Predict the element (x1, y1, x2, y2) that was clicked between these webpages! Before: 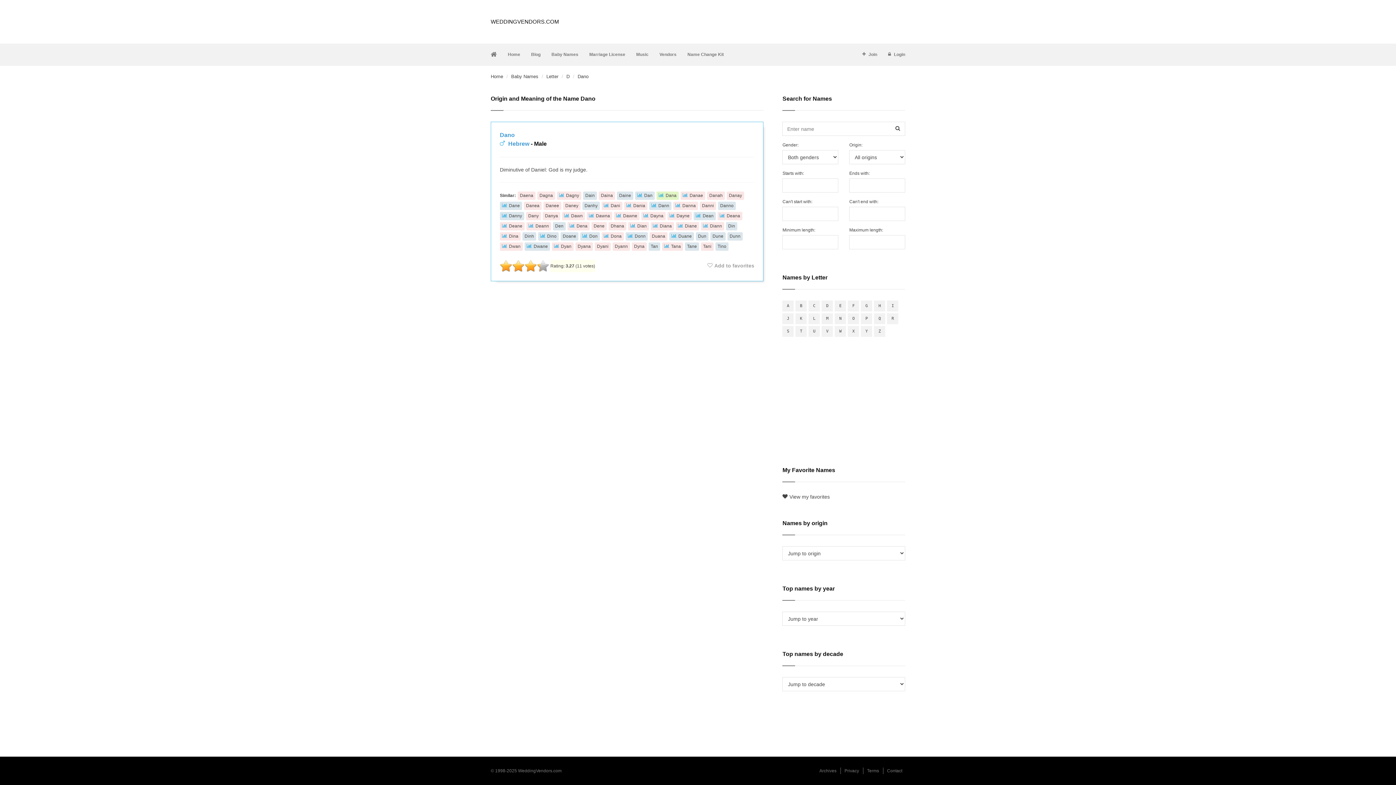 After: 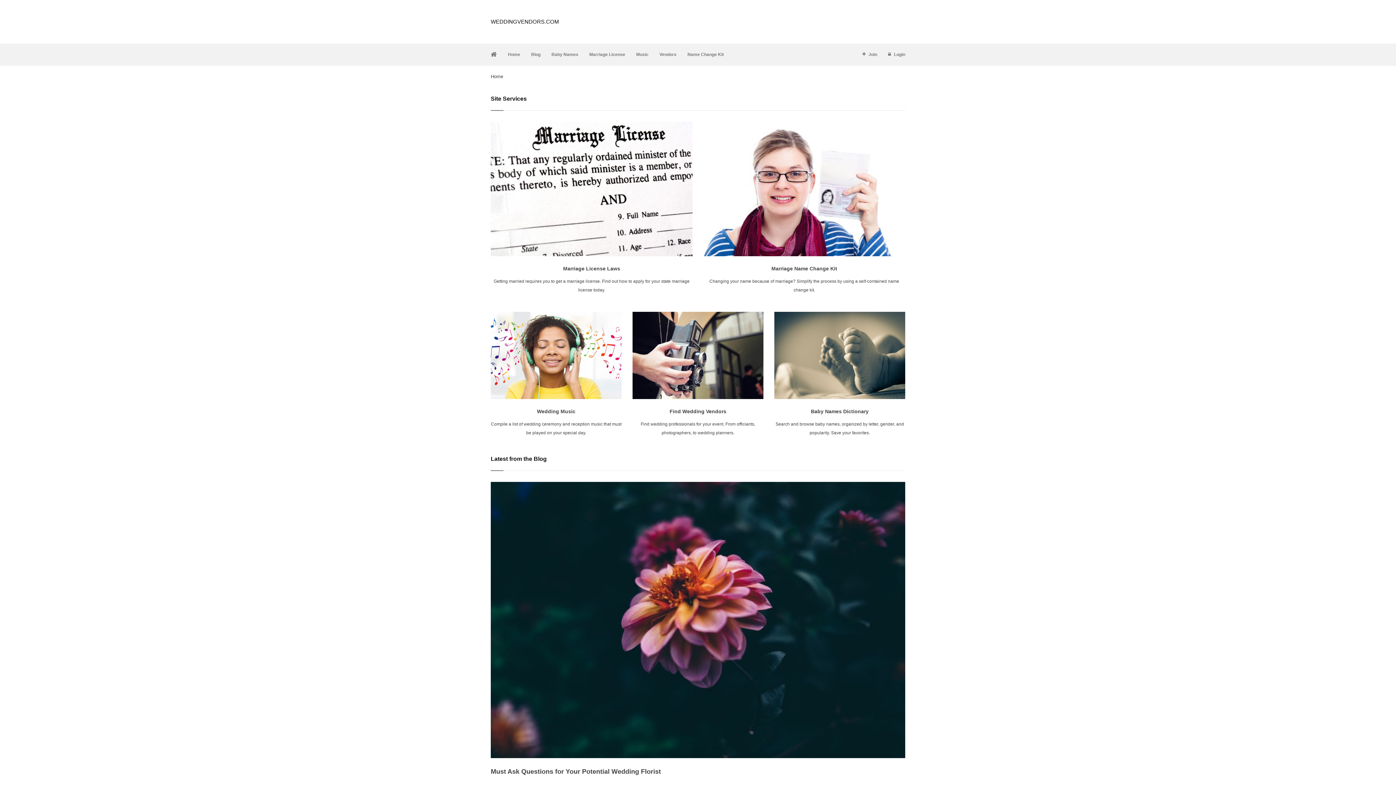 Action: bbox: (485, 43, 502, 65)